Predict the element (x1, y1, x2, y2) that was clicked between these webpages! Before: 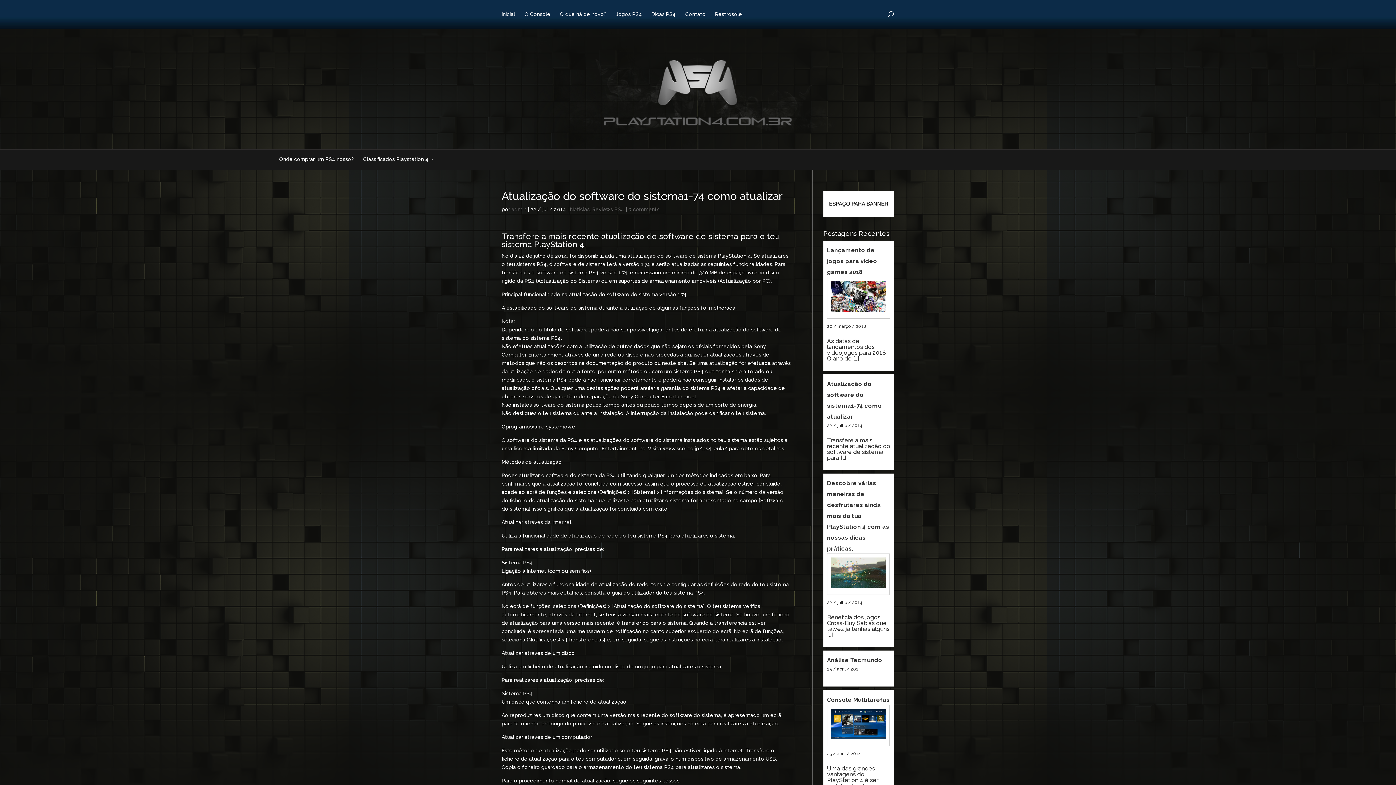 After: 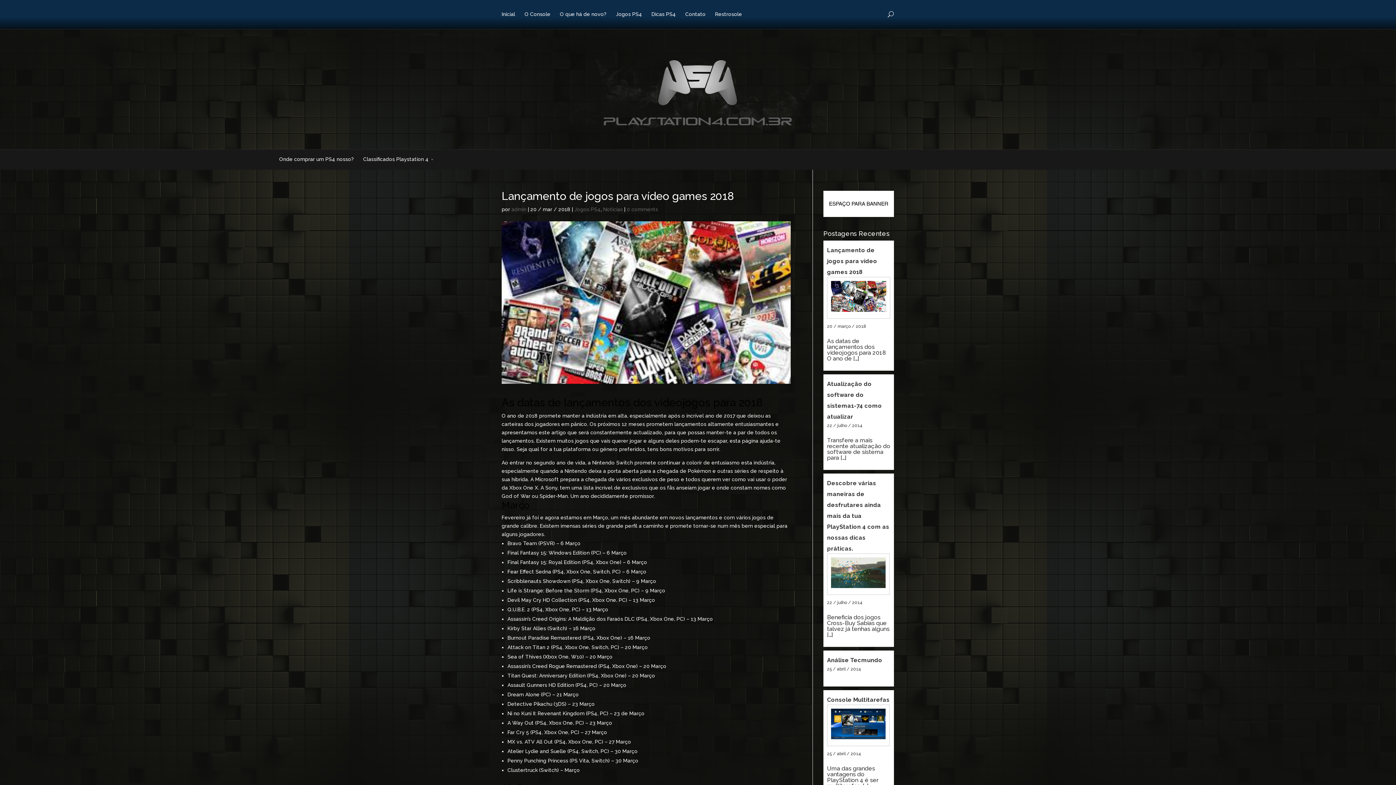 Action: bbox: (827, 246, 877, 275) label: Lançamento de jogos para vídeo games 2018